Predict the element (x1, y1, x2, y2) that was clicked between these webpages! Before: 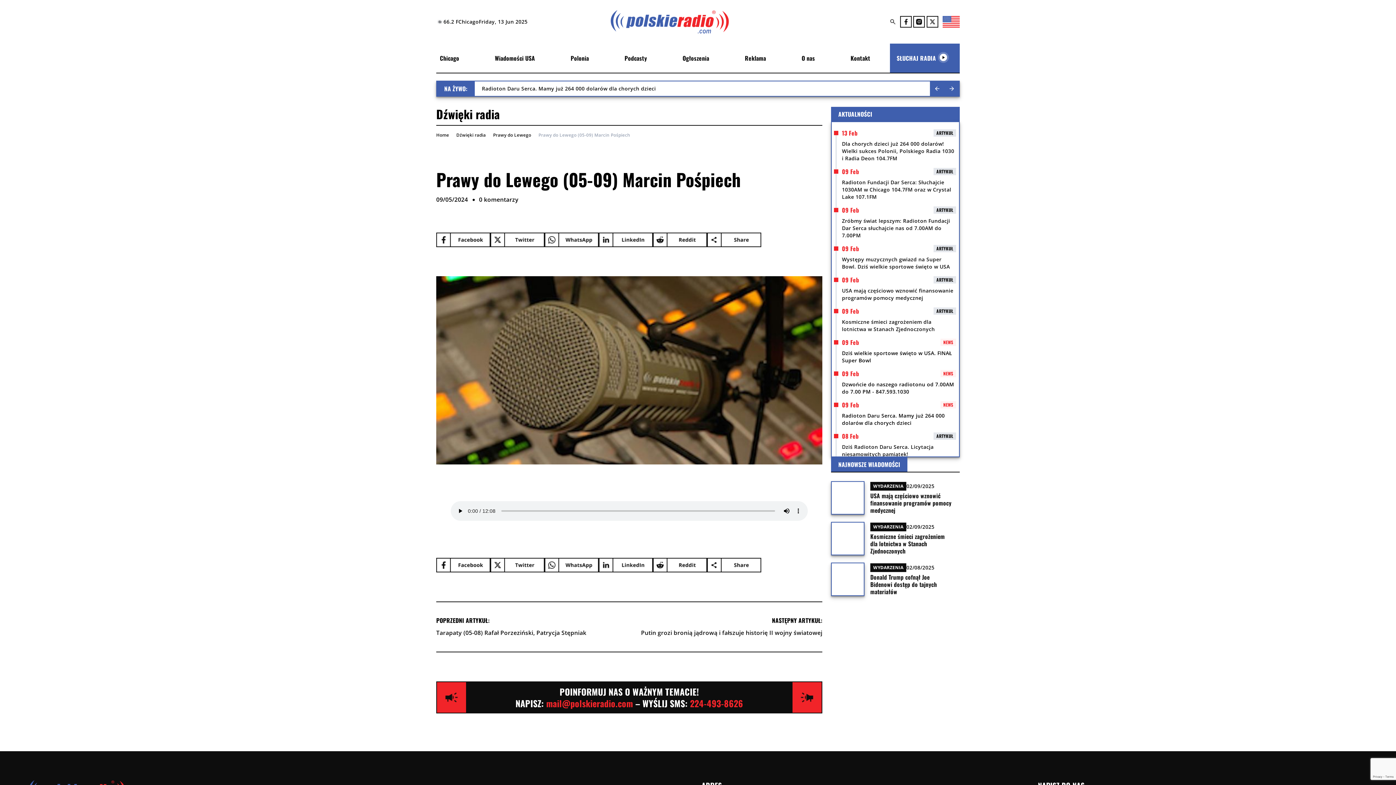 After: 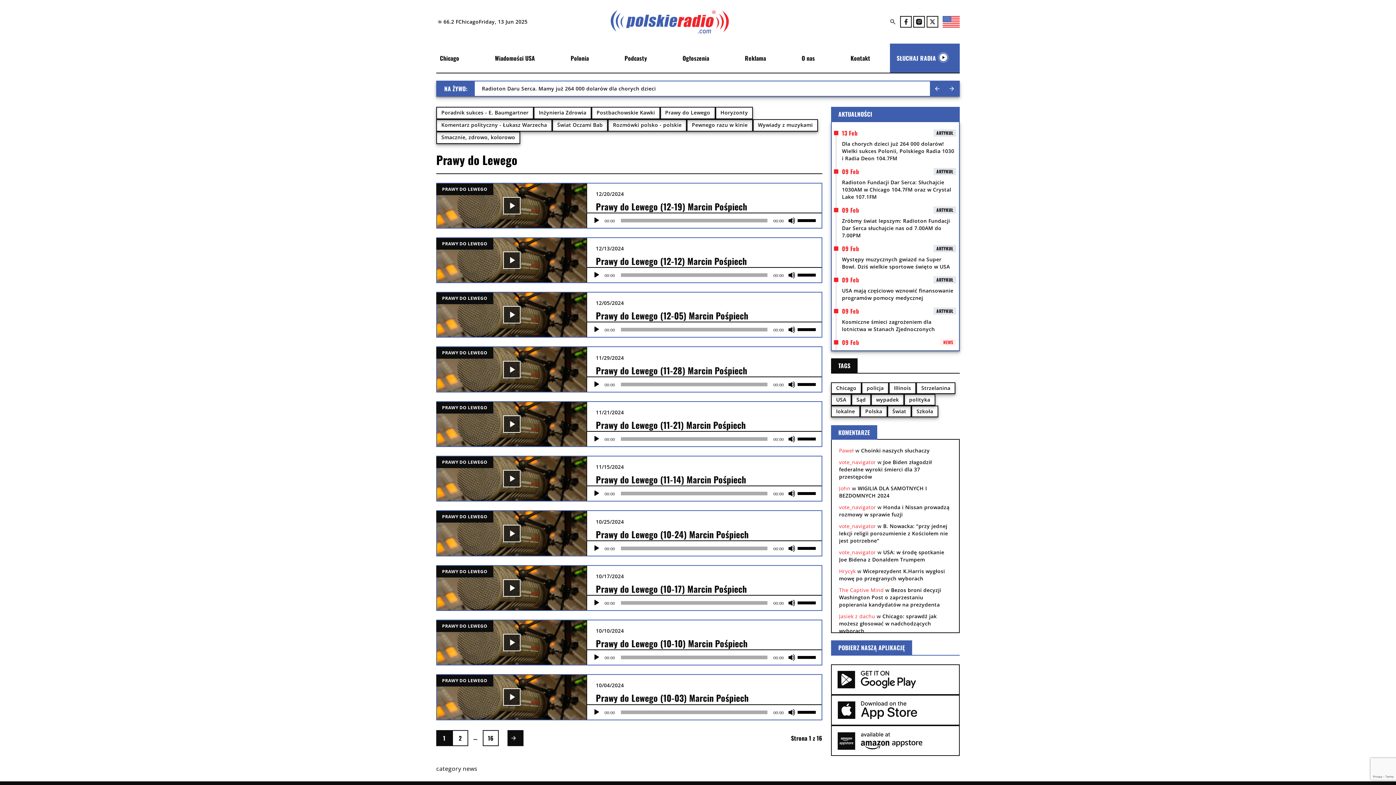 Action: bbox: (493, 131, 538, 138) label: Prawy do Lewego